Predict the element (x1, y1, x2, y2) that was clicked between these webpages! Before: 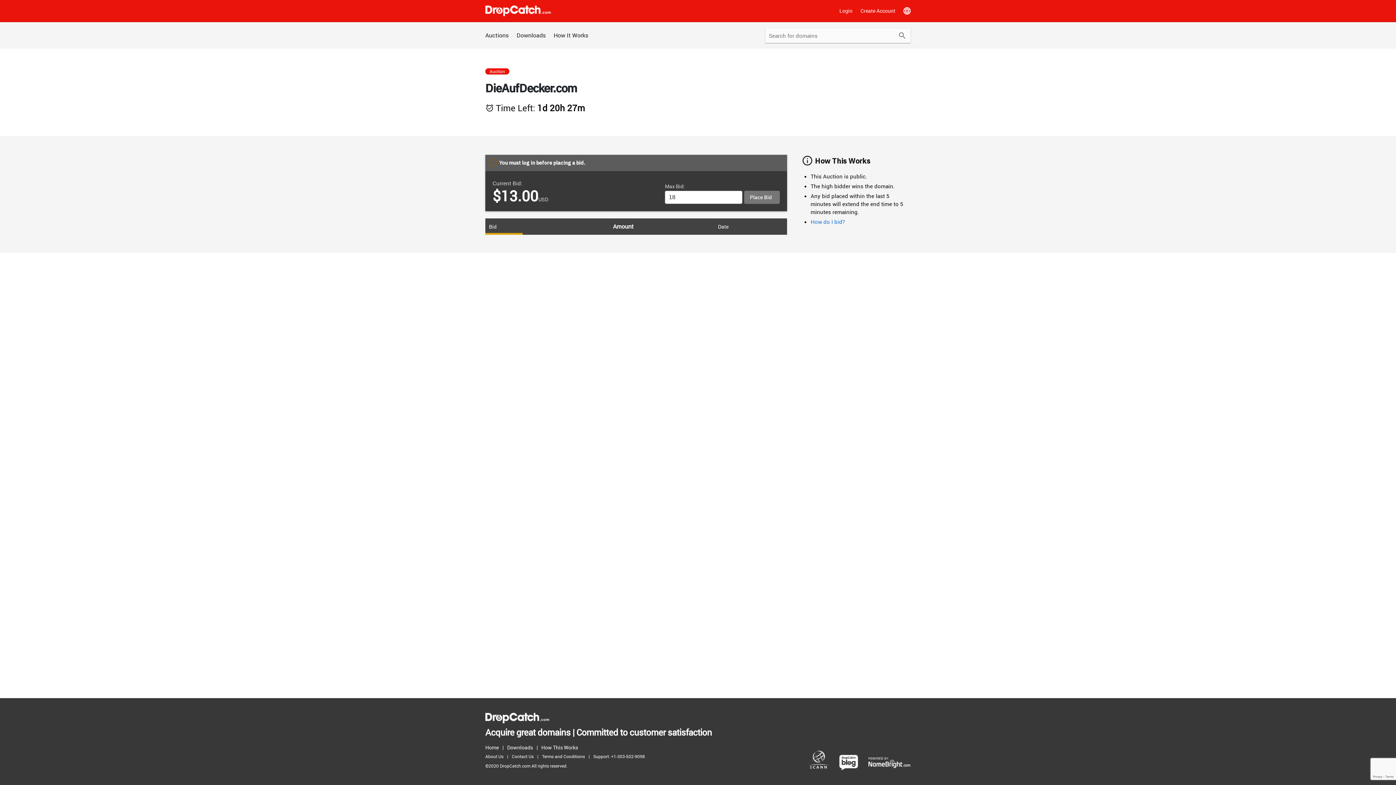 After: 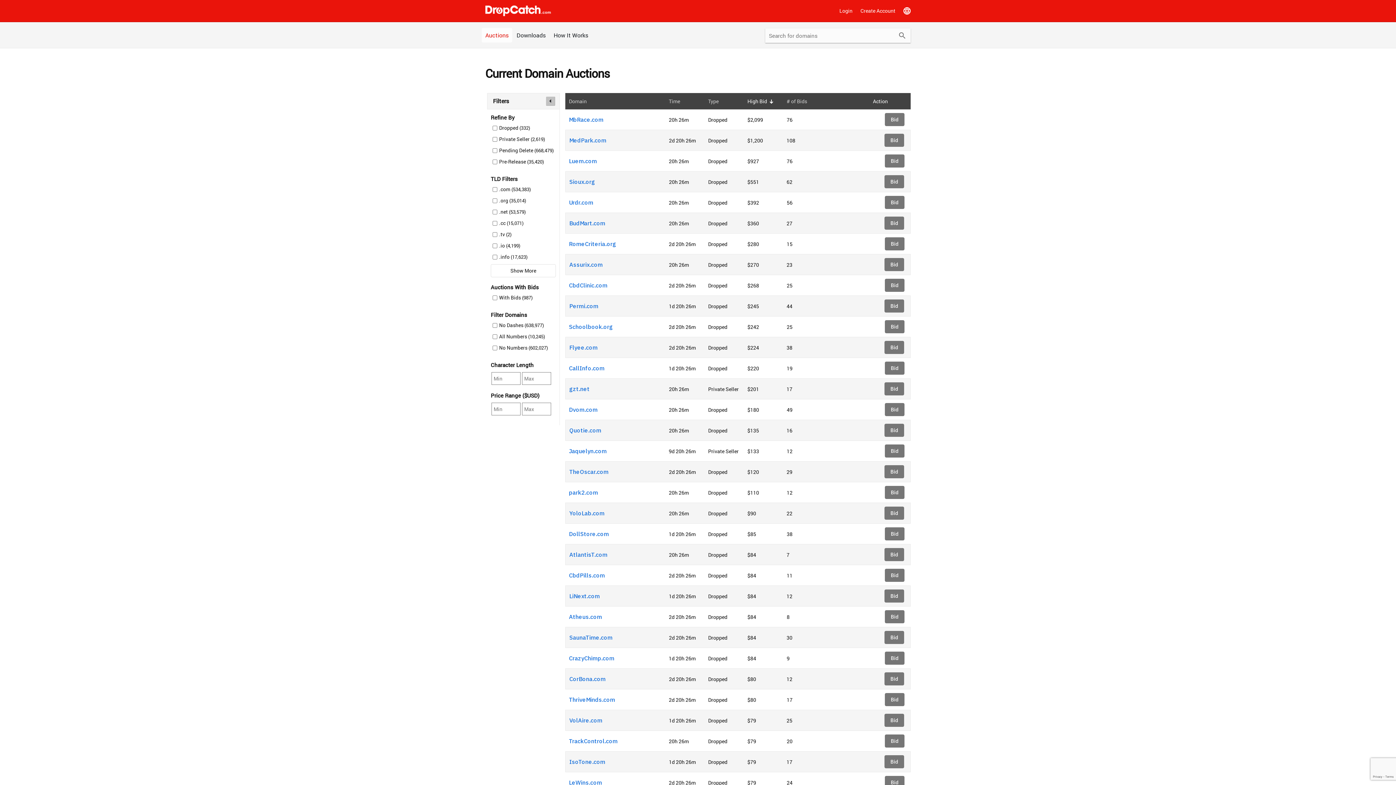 Action: bbox: (485, 743, 502, 752) label: Home